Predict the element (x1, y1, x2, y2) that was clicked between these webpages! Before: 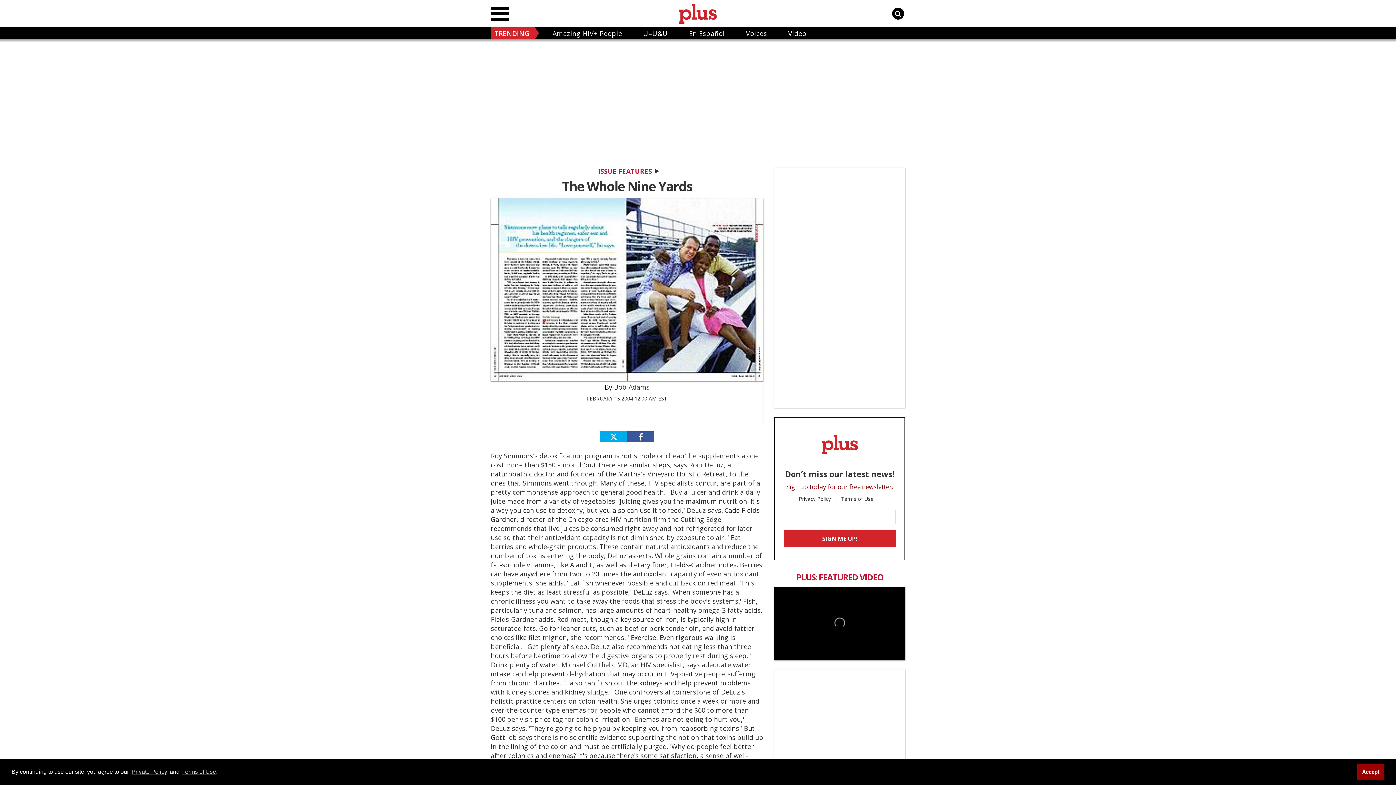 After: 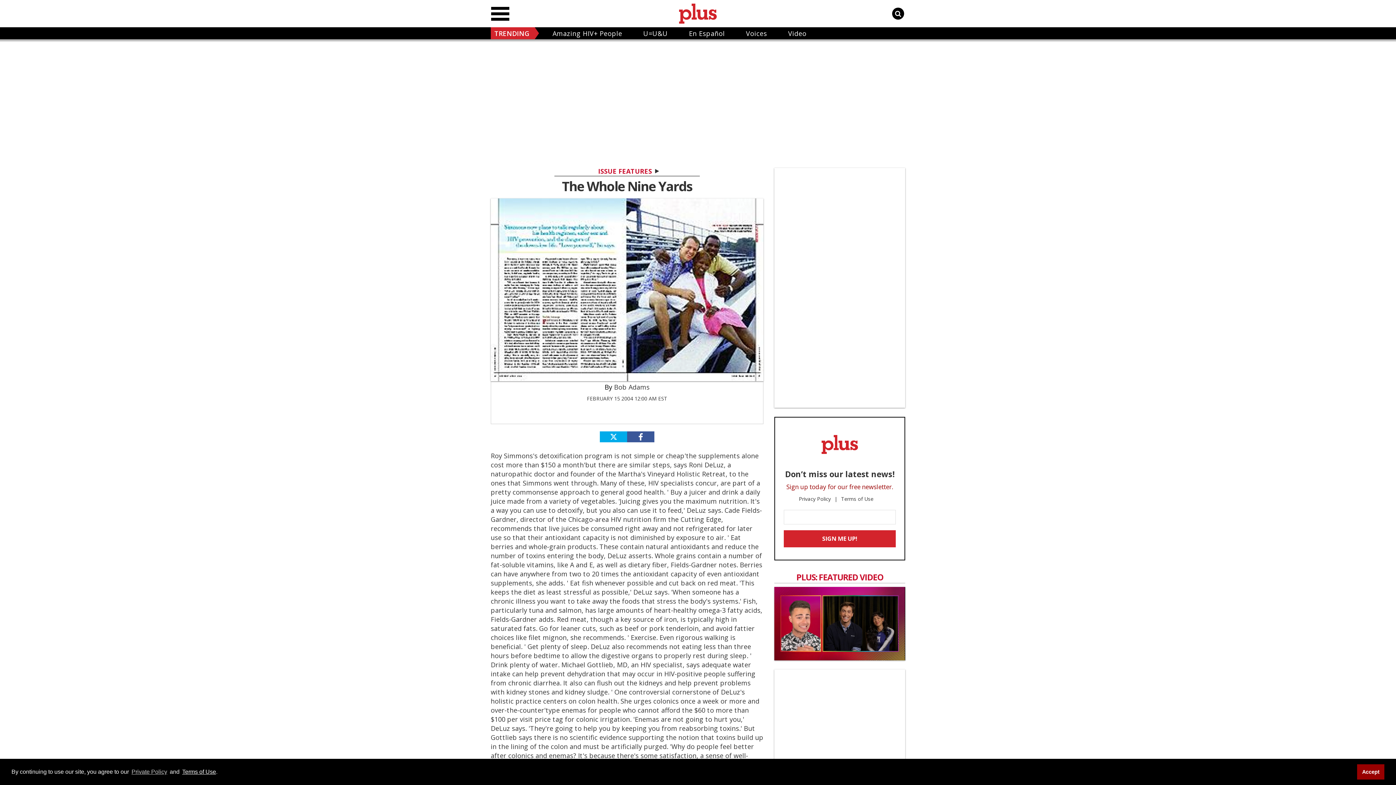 Action: label: Terms of Use bbox: (181, 767, 216, 776)